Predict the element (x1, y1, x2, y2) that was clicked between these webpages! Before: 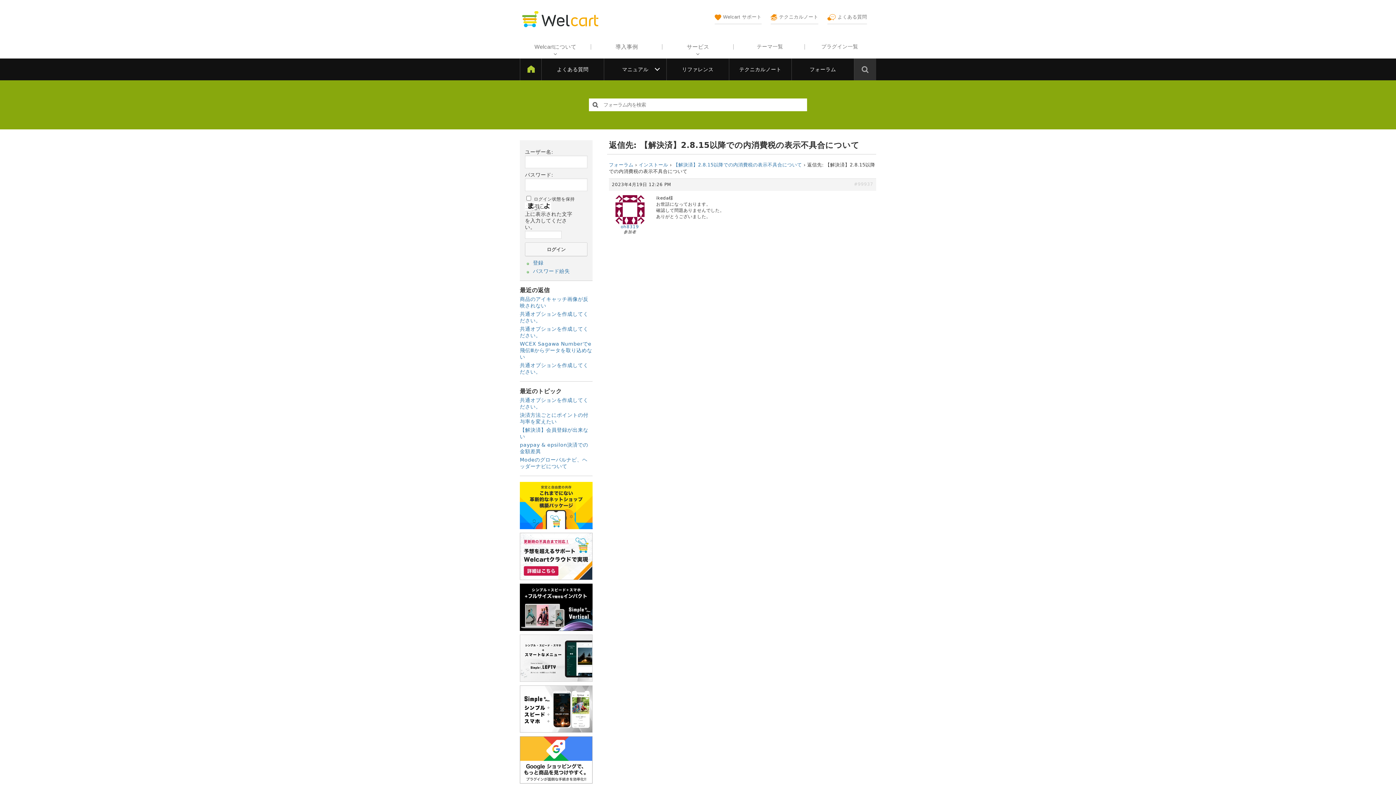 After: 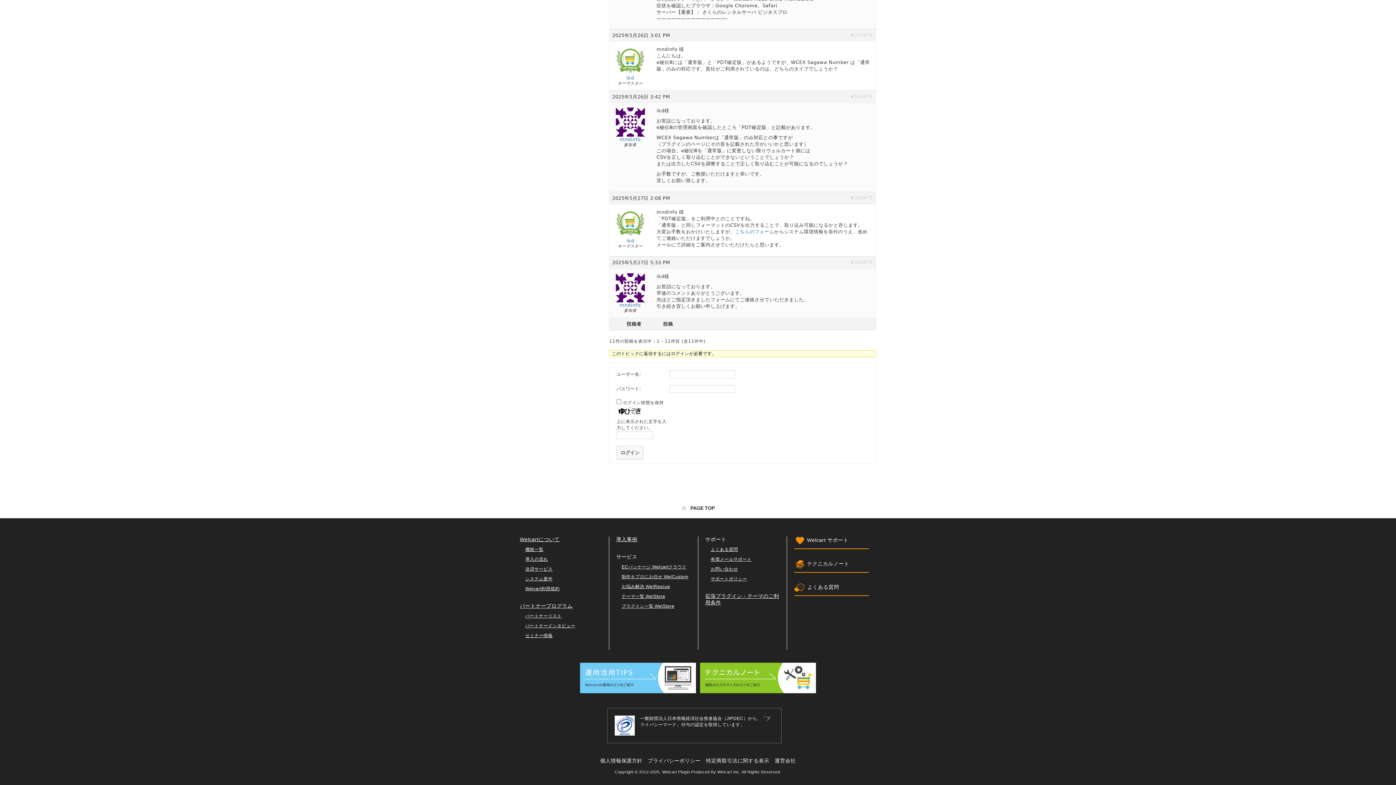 Action: label: WCEX Sagawa Numberでe飛伝Ⅲからデータを取り込めない bbox: (520, 341, 592, 360)